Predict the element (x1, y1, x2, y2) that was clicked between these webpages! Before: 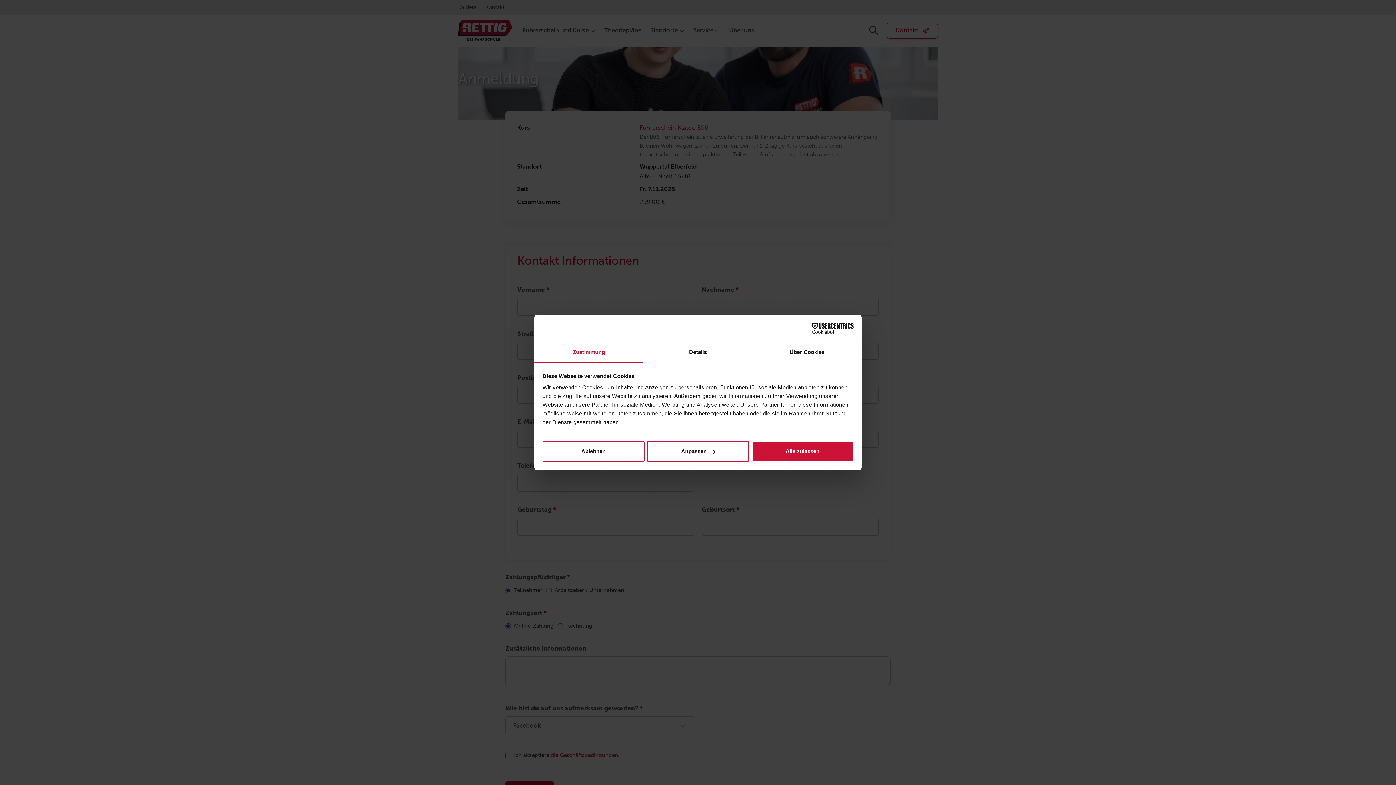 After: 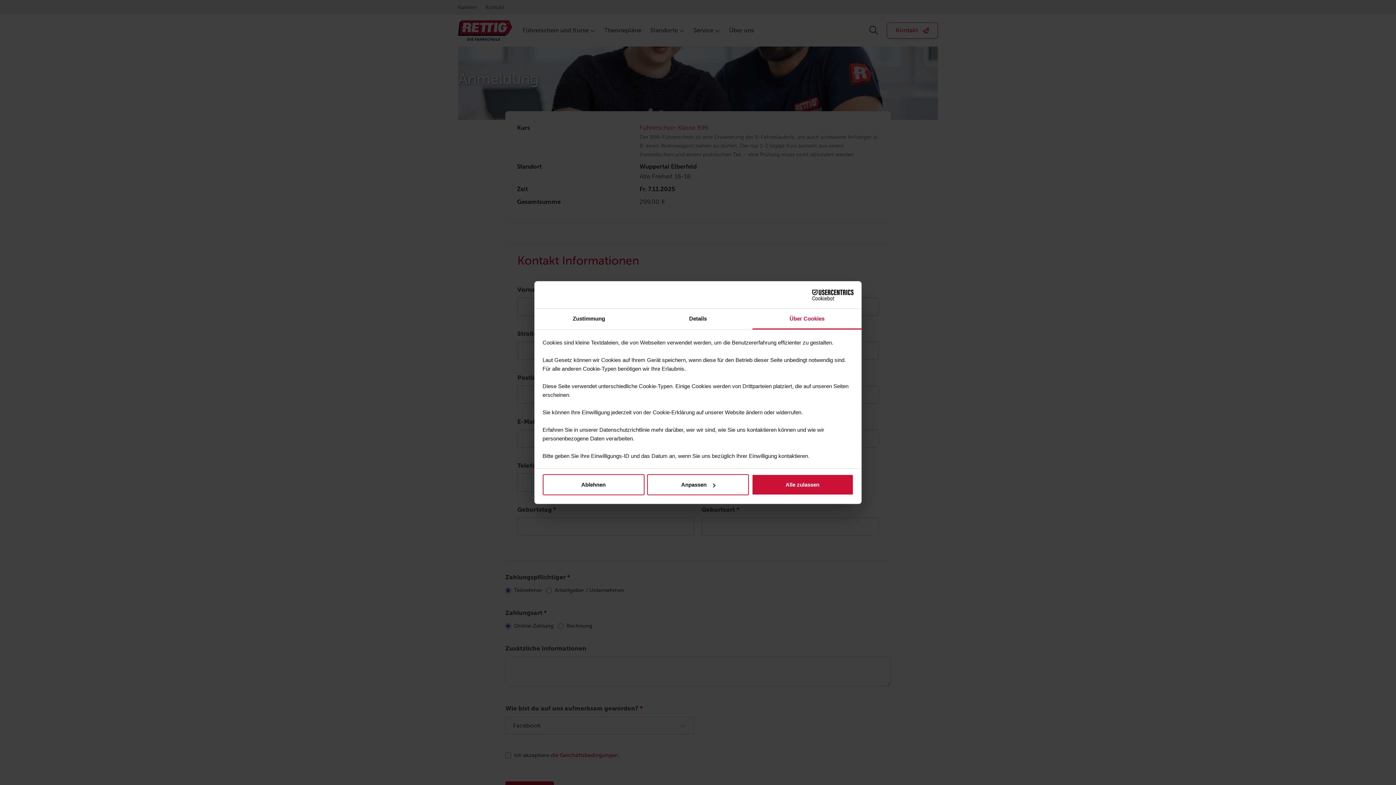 Action: label: Über Cookies bbox: (752, 342, 861, 363)